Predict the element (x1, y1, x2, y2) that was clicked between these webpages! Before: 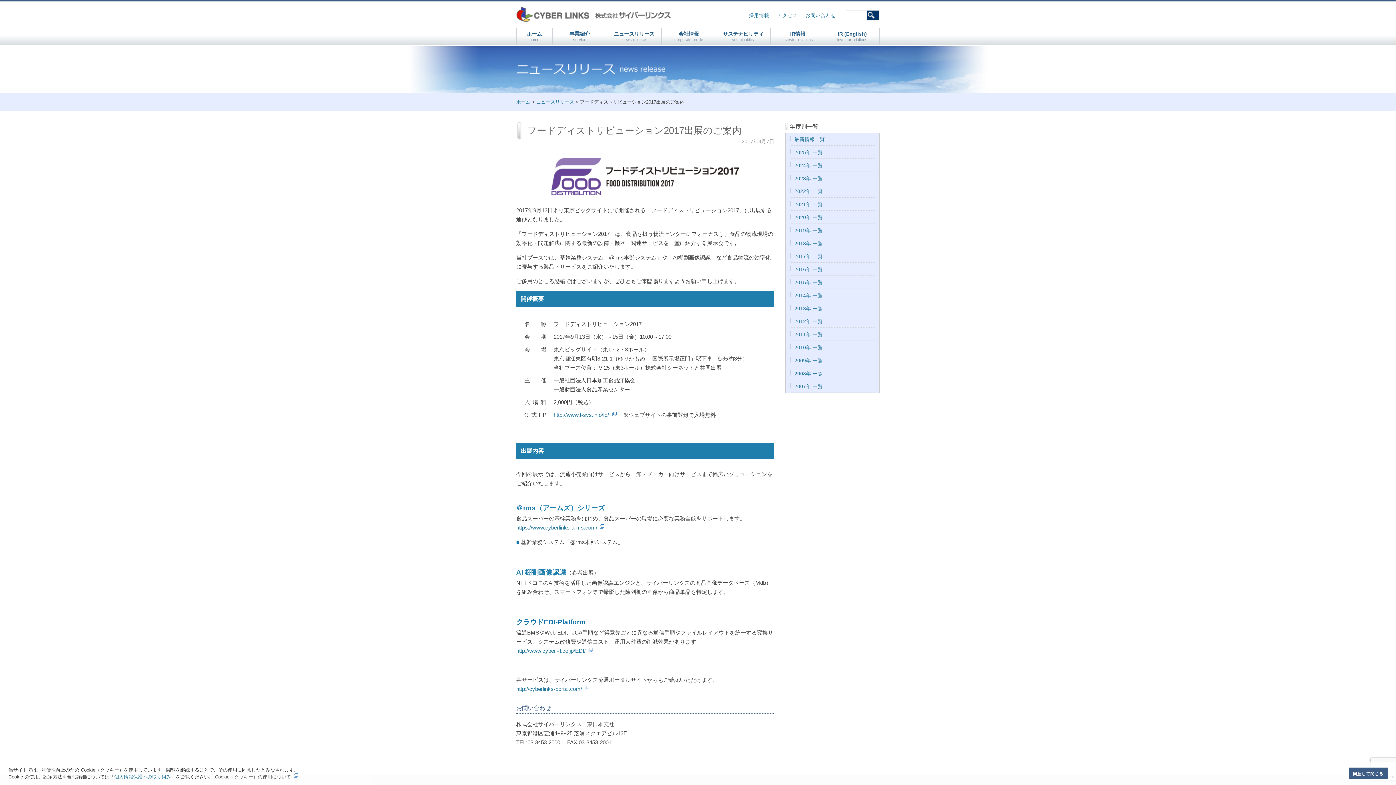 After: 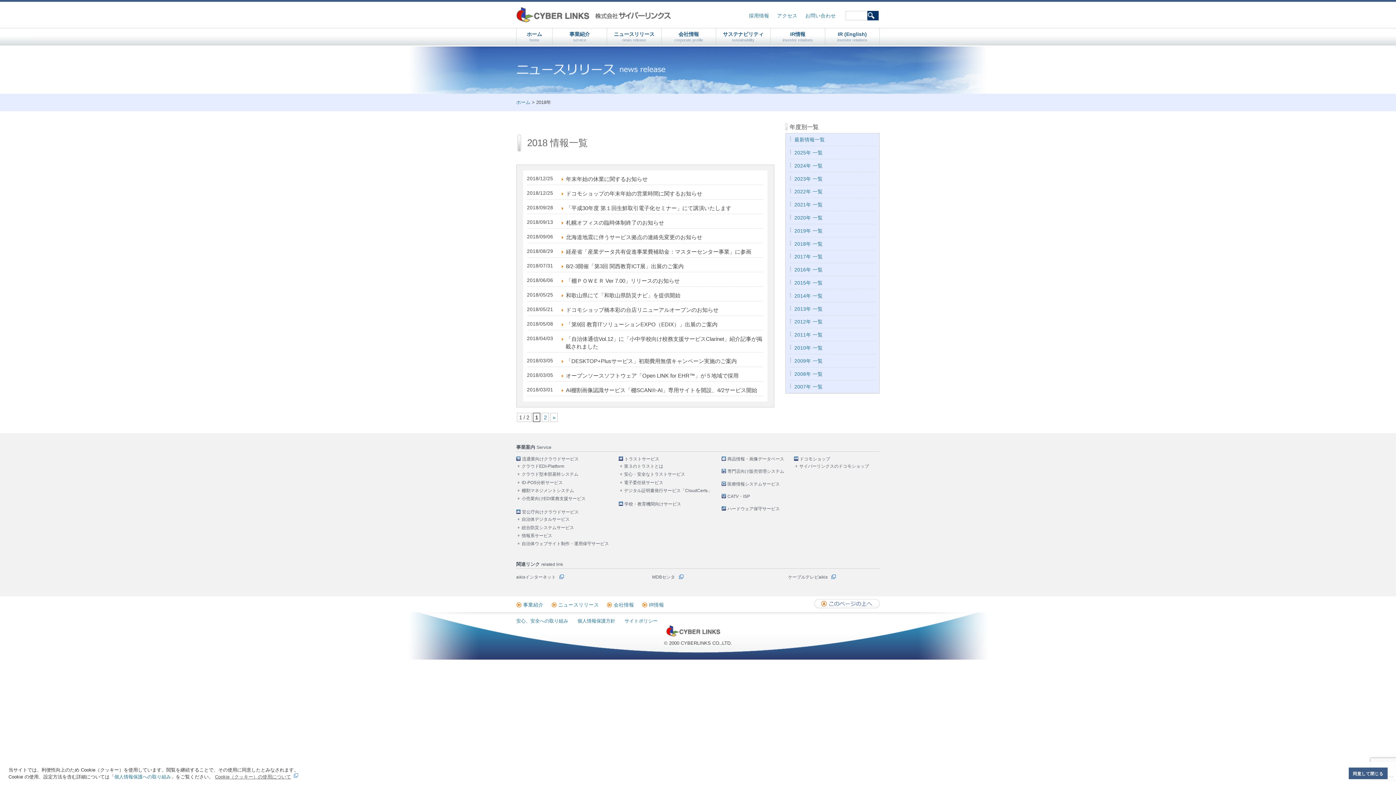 Action: bbox: (789, 237, 875, 250) label: 2018年 一覧